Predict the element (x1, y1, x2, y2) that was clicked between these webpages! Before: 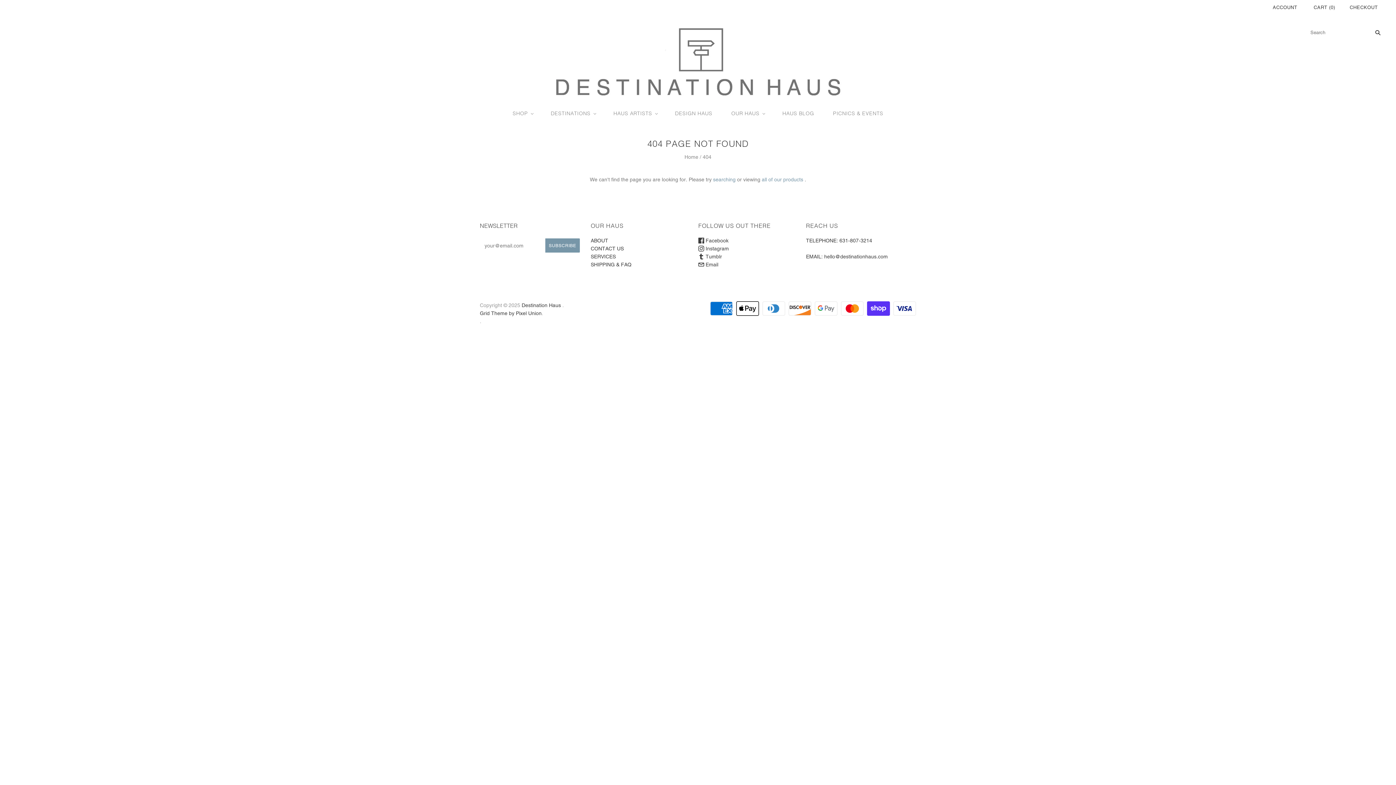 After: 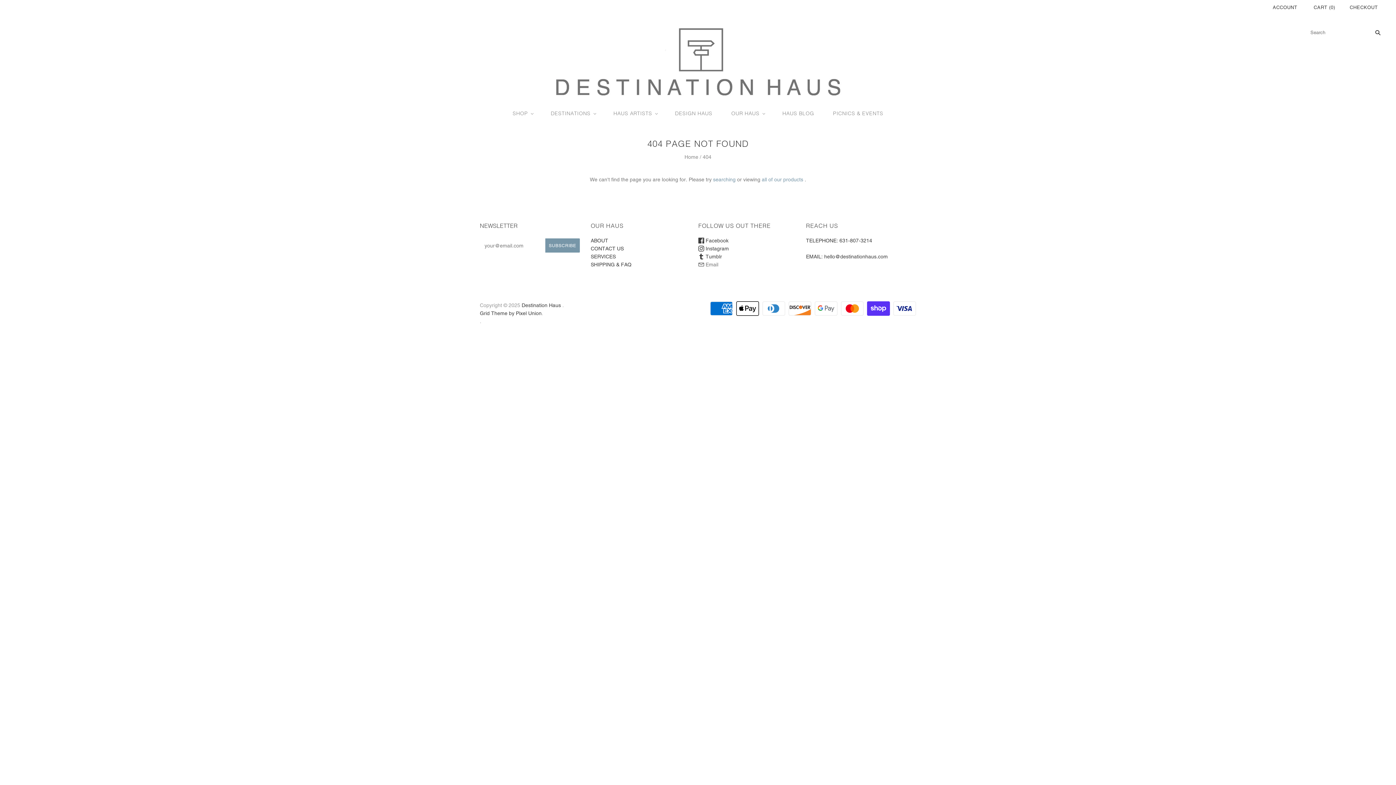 Action: bbox: (698, 261, 718, 267) label:  Email